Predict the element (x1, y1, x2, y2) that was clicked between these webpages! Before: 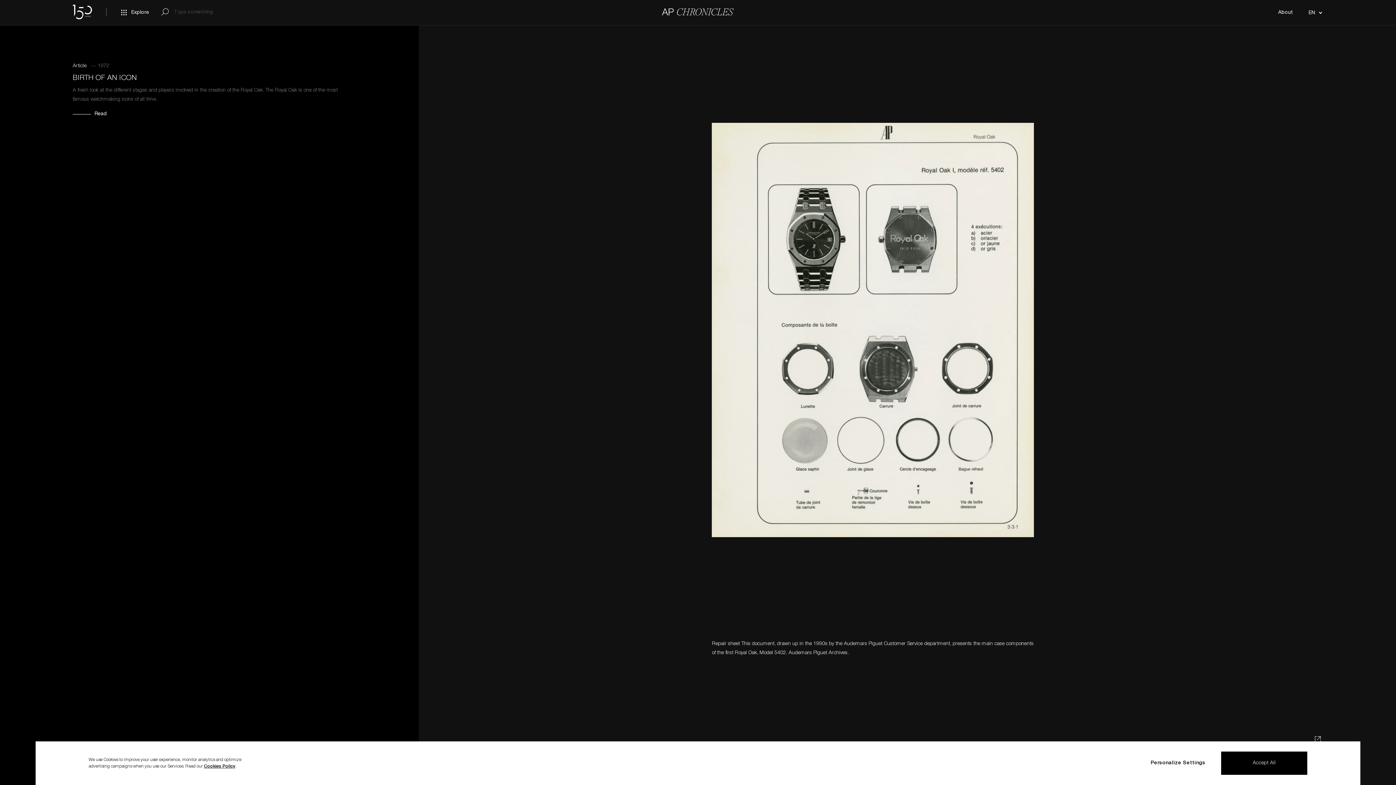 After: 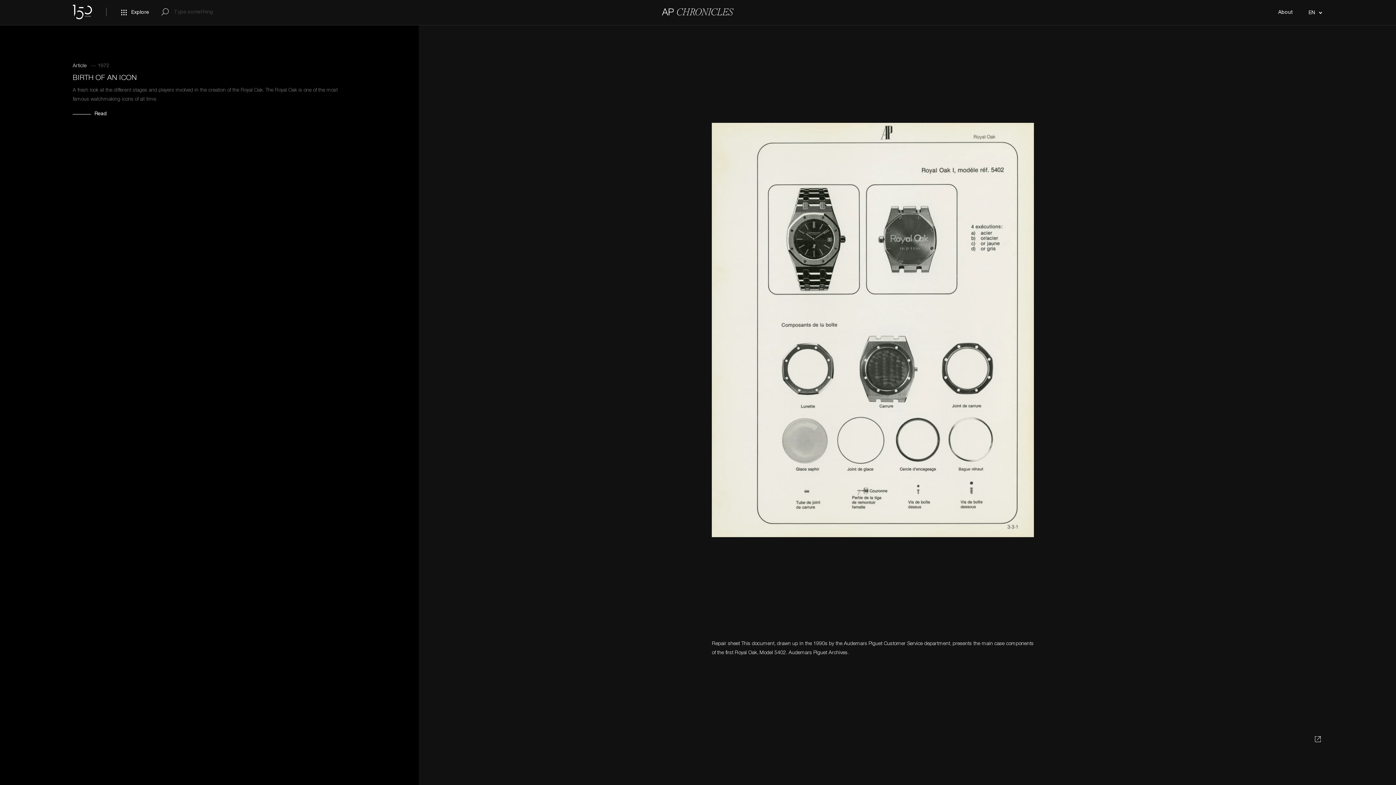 Action: label: Accept All bbox: (1221, 752, 1307, 775)